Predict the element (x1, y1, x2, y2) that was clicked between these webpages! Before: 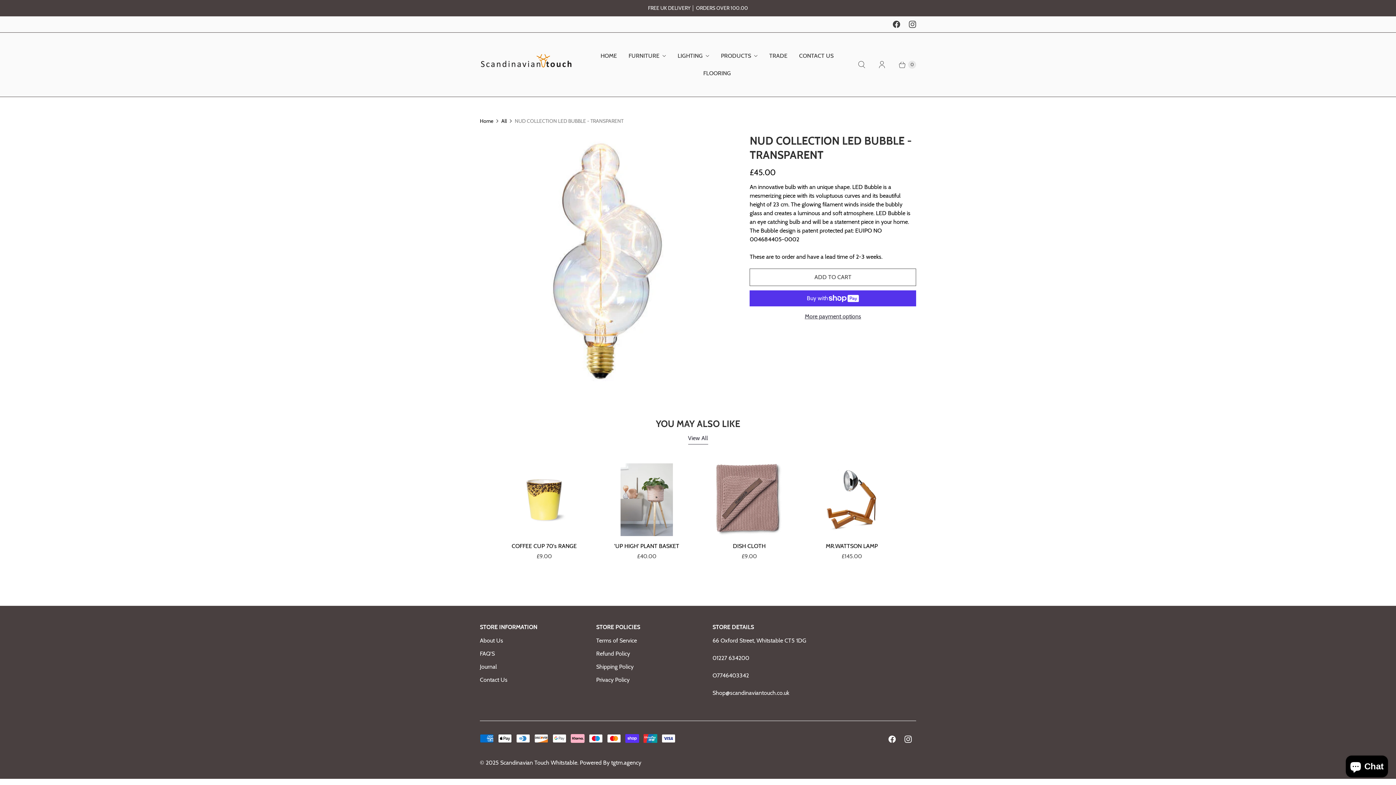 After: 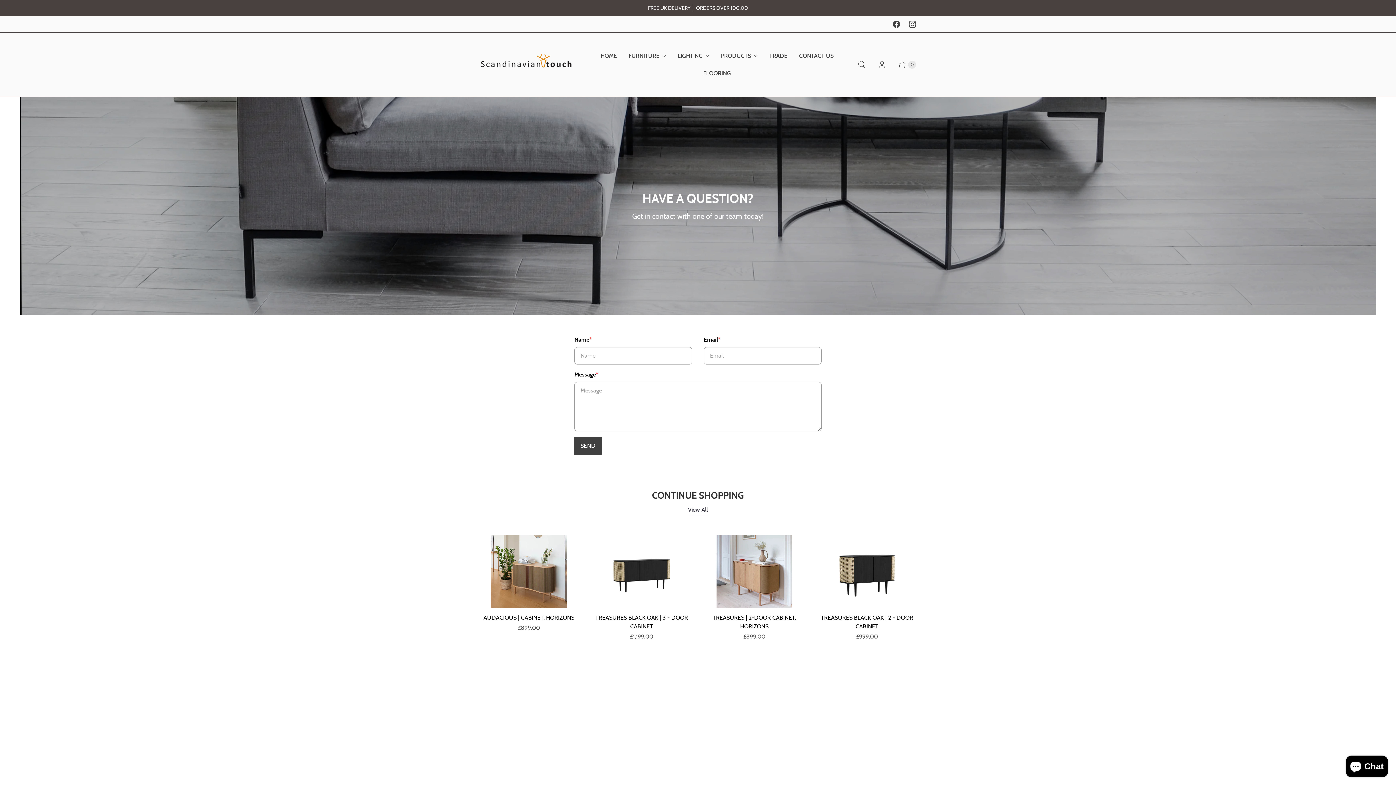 Action: bbox: (480, 676, 507, 683) label: Contact Us